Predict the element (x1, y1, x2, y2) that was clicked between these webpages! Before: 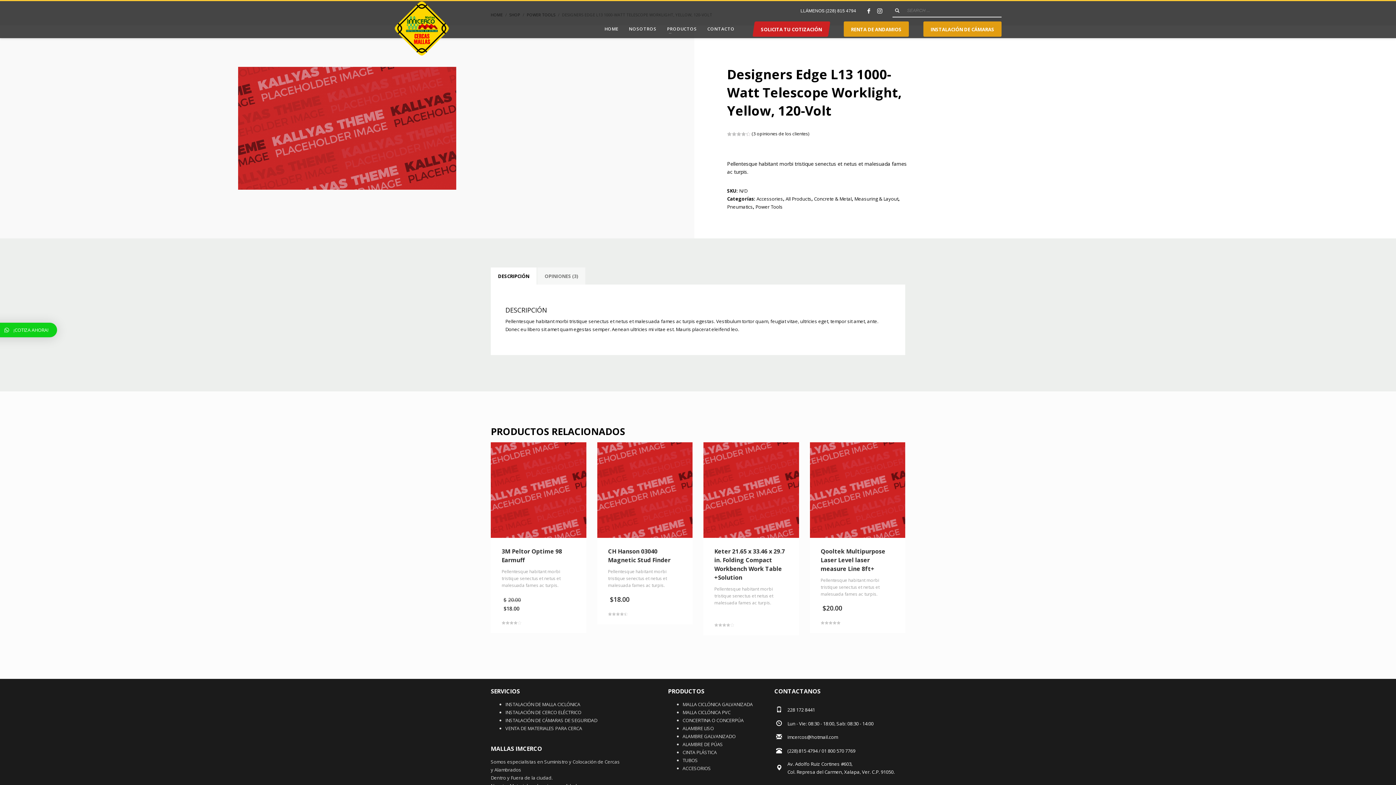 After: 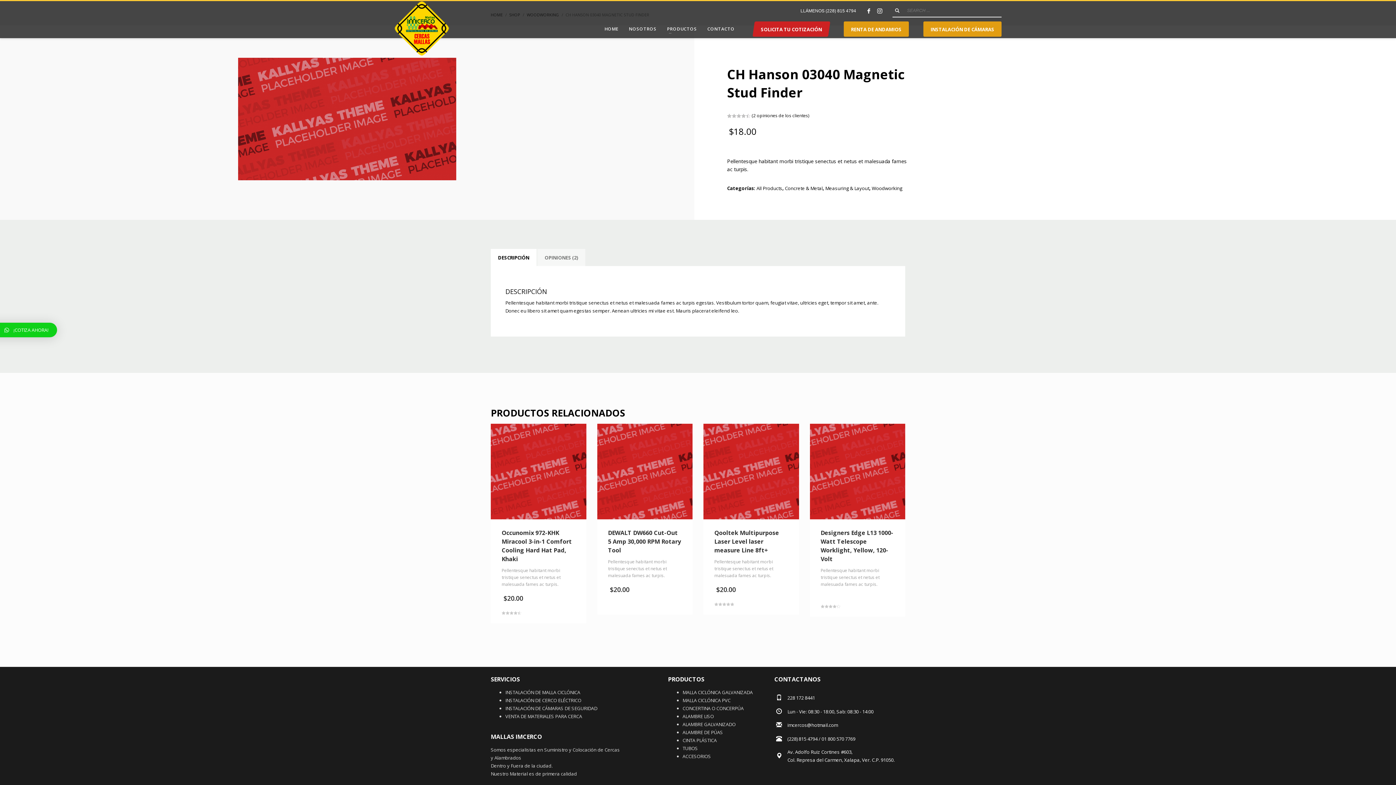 Action: label: CH Hanson 03040 Magnetic Stud Finder

Pellentesque habitant morbi tristique senectus et netus et malesuada fames ac turpis.

$18.00
Valorado en
4.50
de 5 bbox: (597, 442, 692, 624)